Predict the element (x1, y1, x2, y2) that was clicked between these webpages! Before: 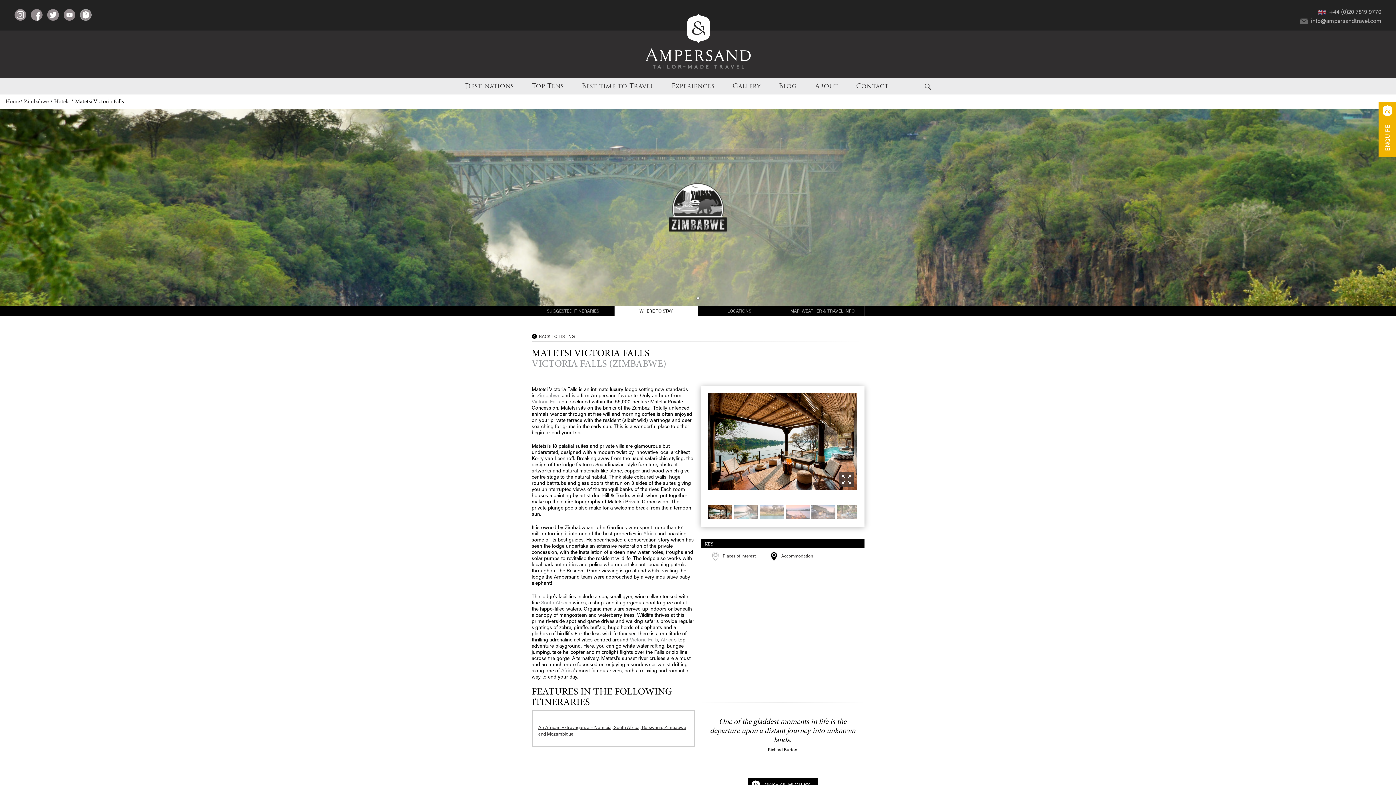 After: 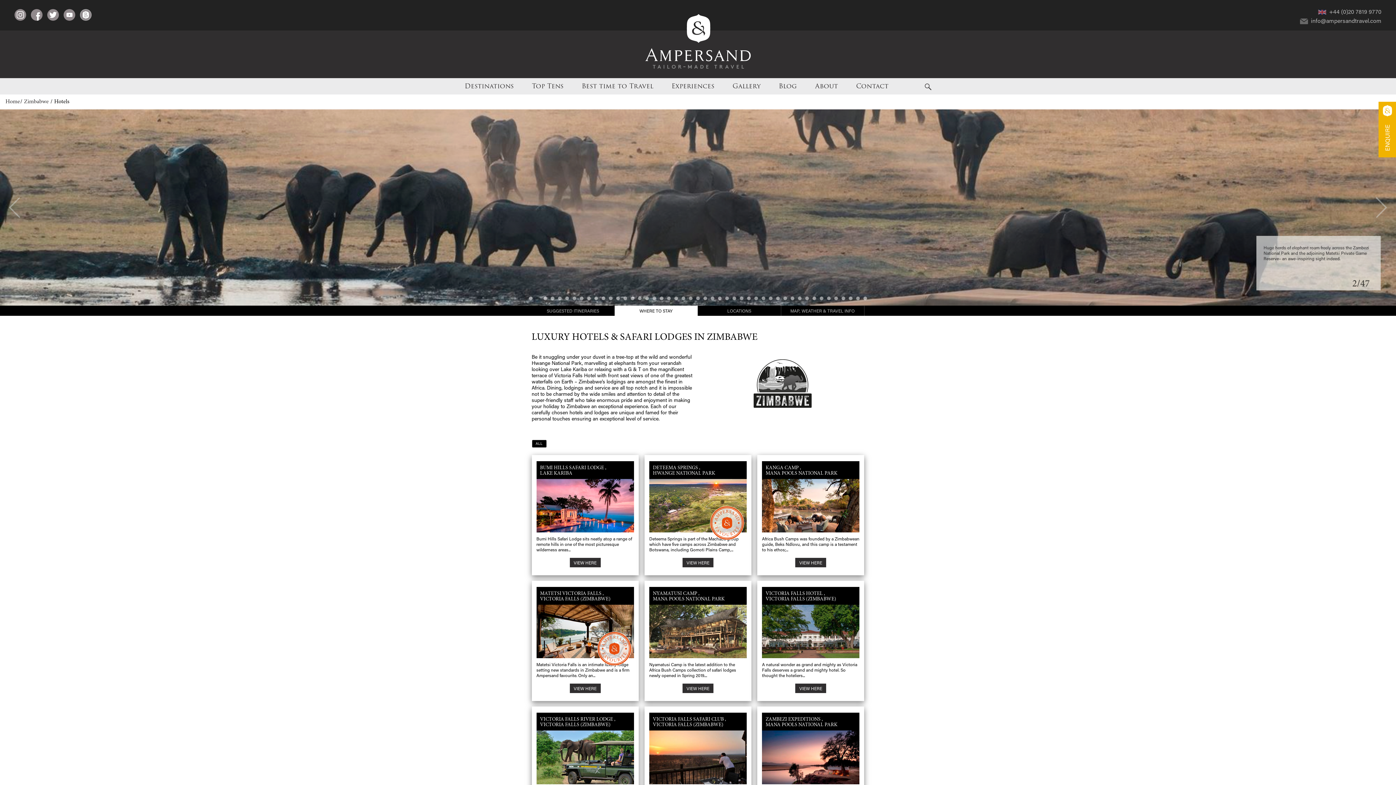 Action: bbox: (54, 98, 70, 104) label: Hotels 